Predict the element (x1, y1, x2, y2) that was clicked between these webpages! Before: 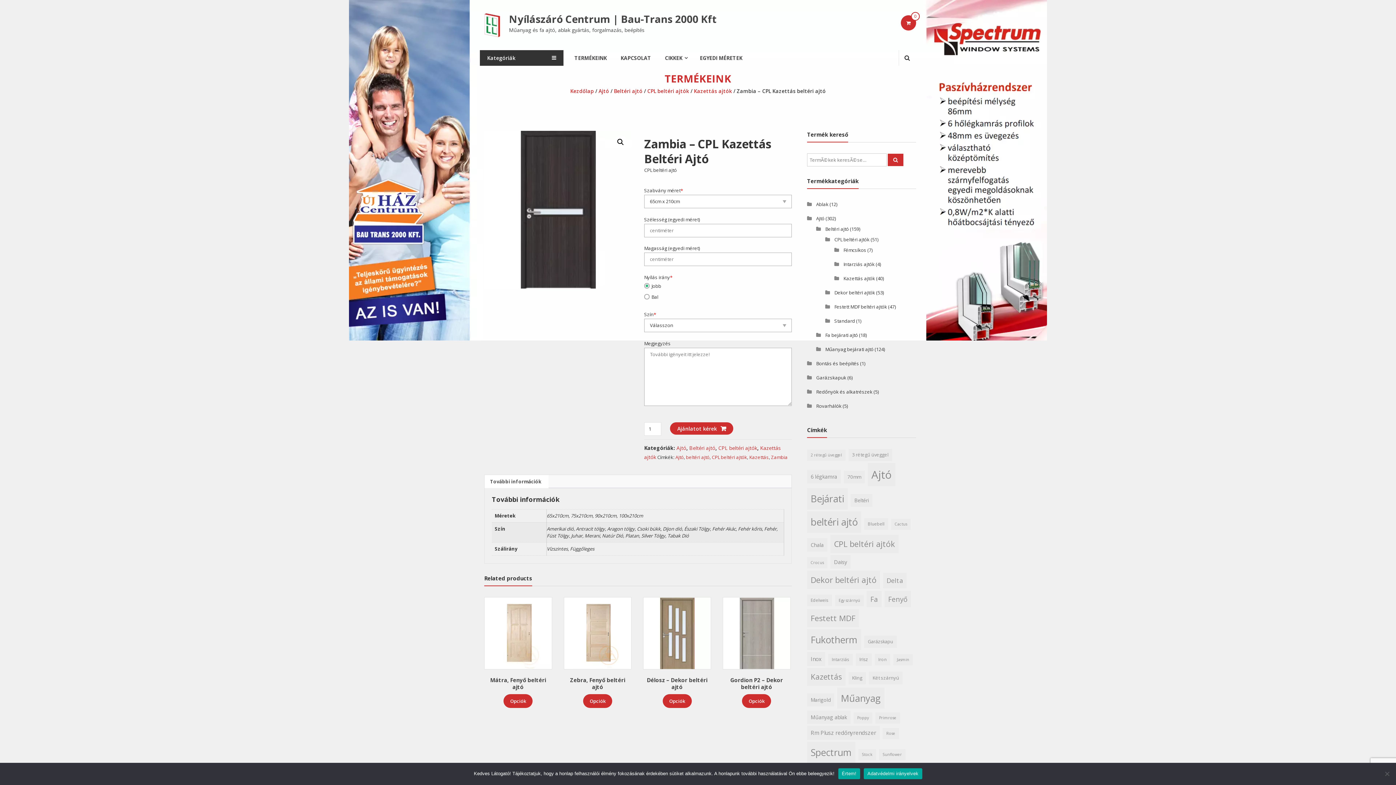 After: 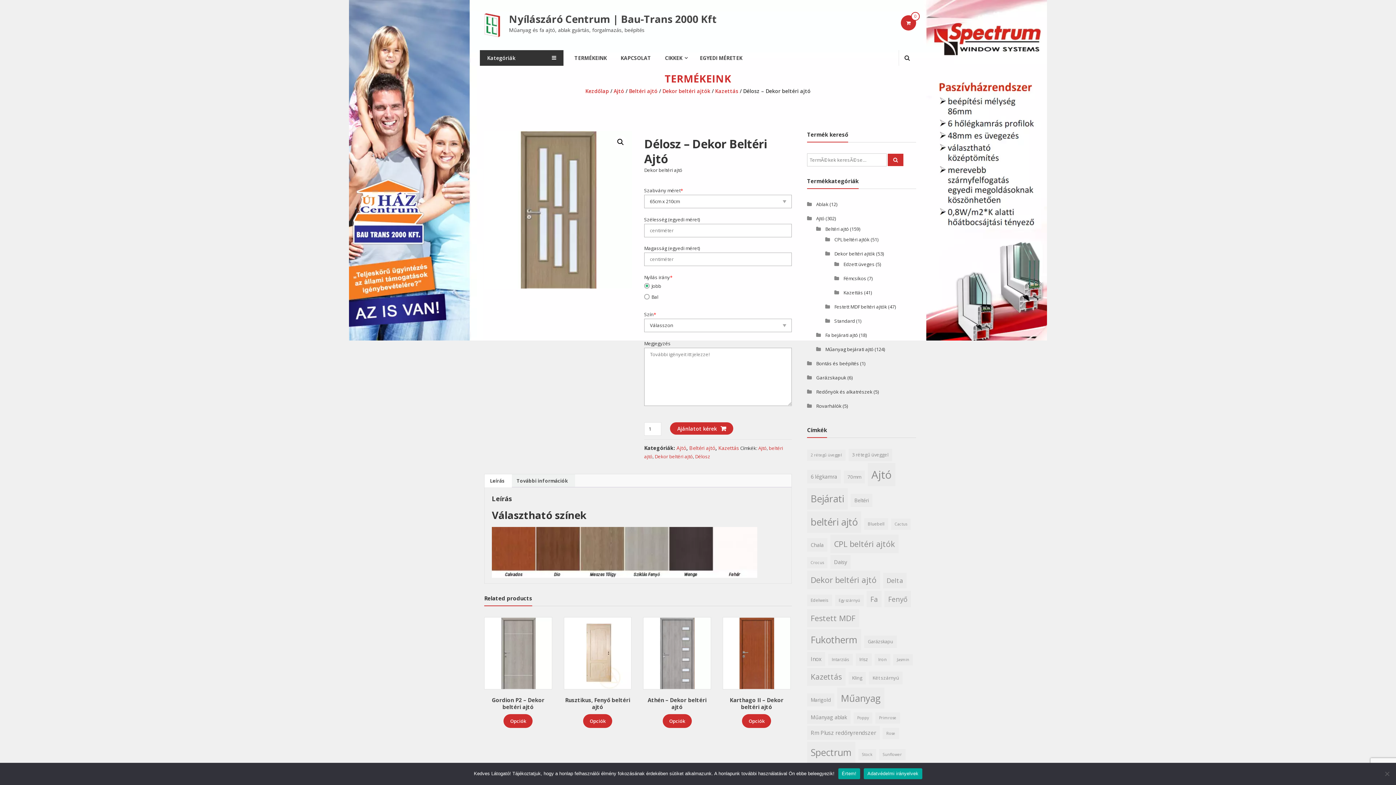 Action: bbox: (643, 597, 710, 669)